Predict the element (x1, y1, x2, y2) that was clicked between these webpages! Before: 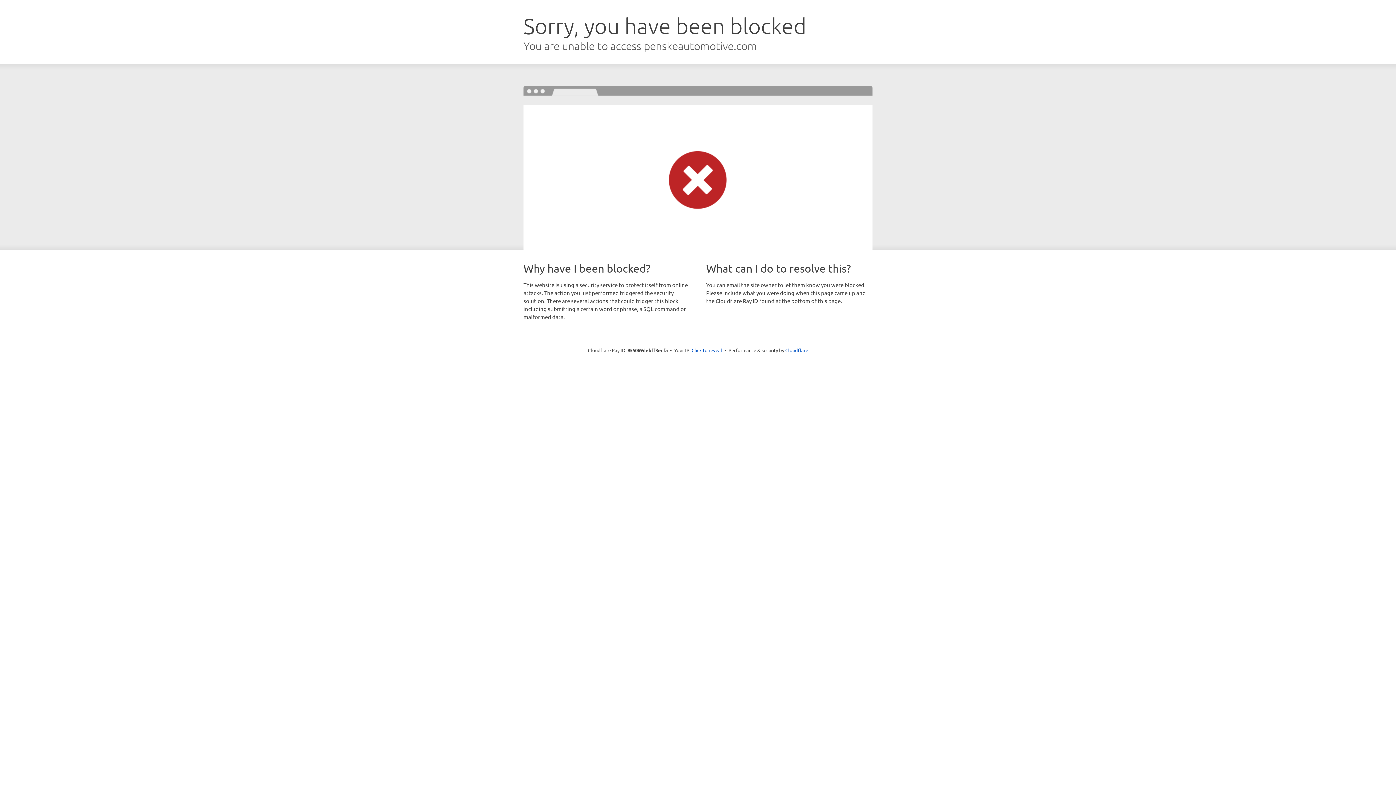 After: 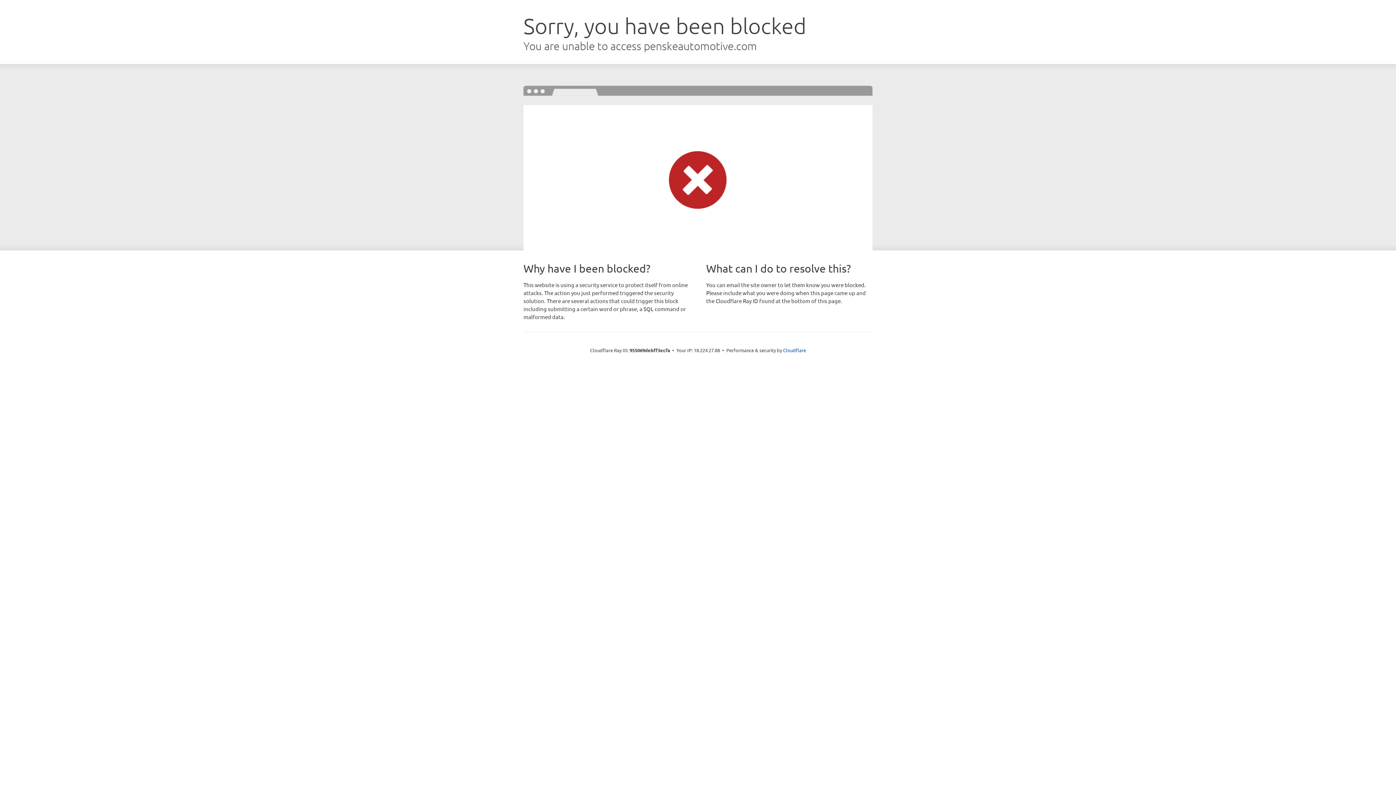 Action: bbox: (691, 346, 722, 353) label: Click to reveal